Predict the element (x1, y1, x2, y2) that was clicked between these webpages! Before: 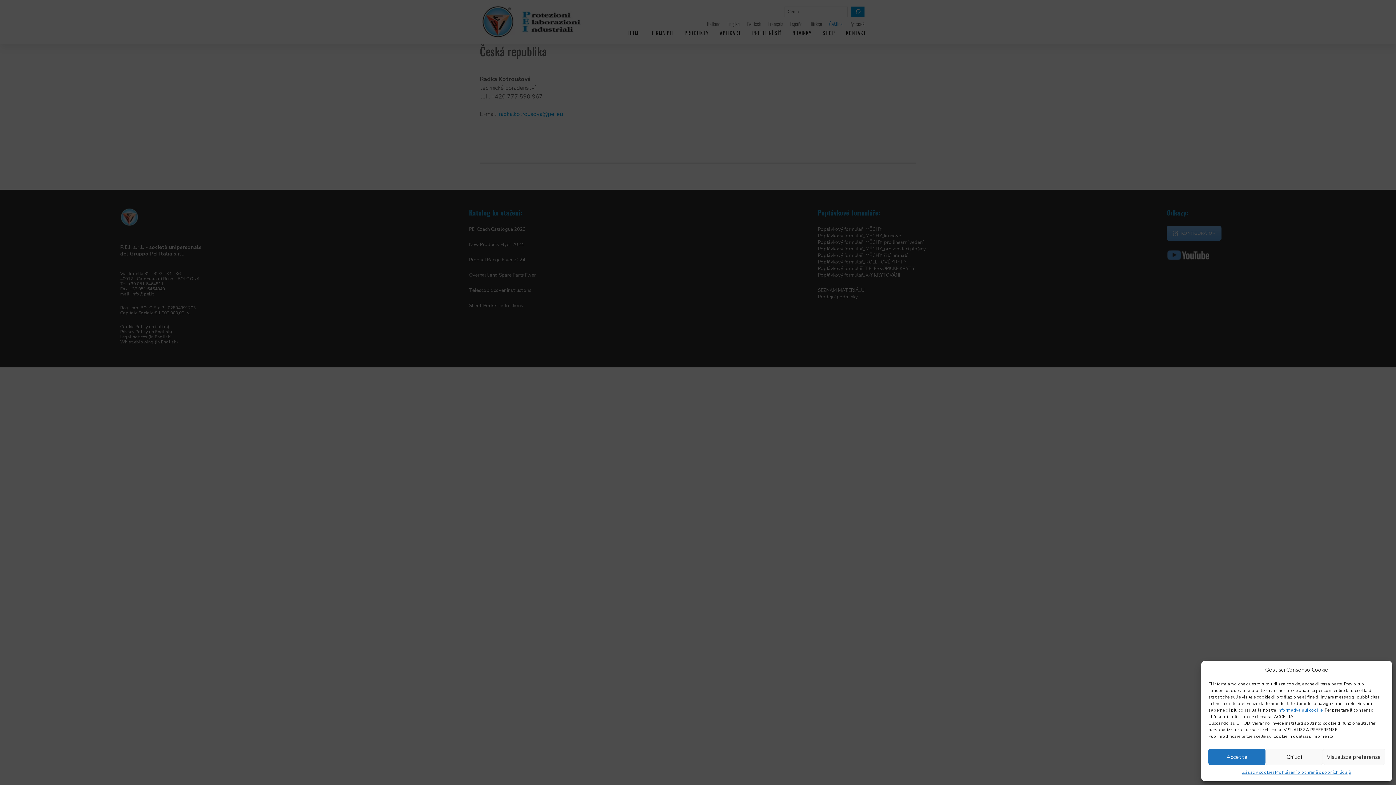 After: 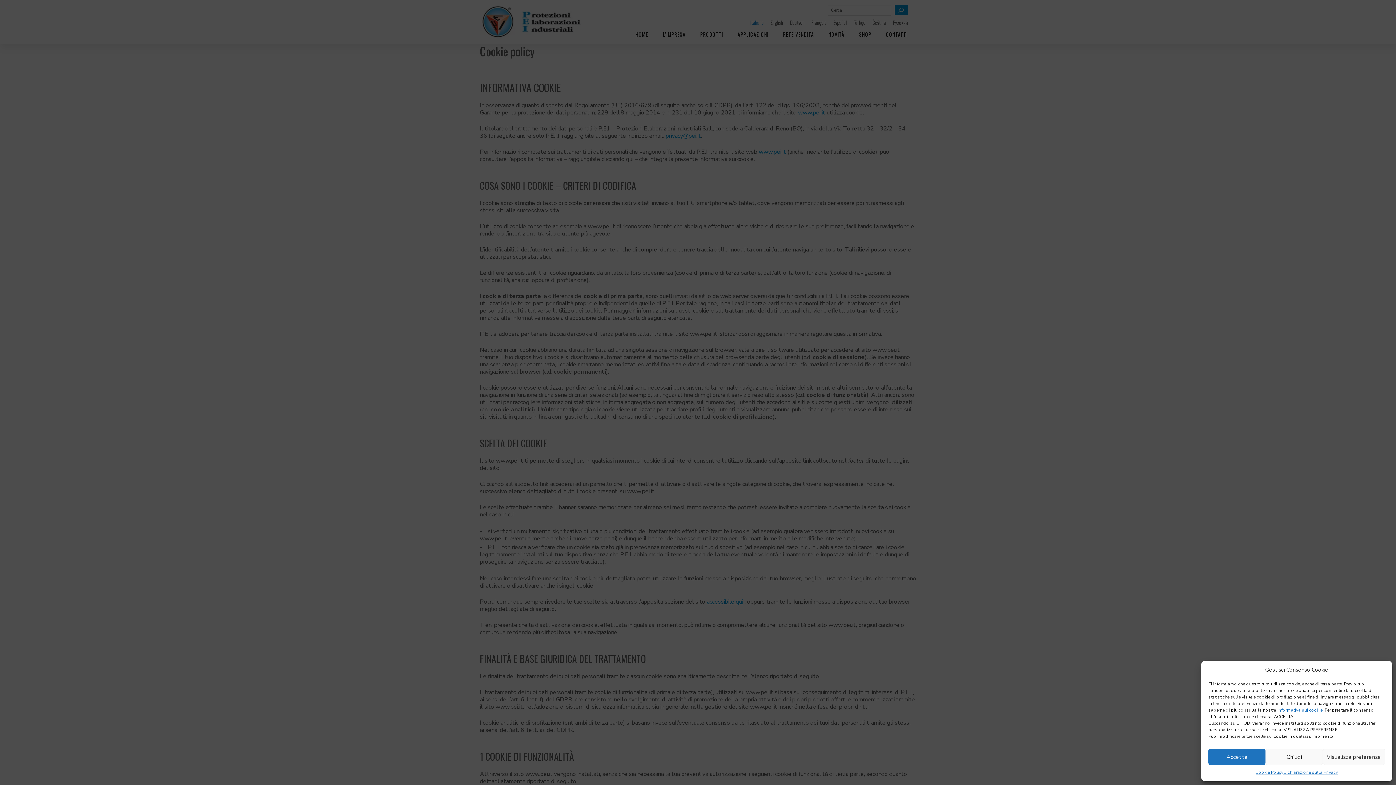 Action: bbox: (1277, 707, 1322, 713) label: informativa sui cookie